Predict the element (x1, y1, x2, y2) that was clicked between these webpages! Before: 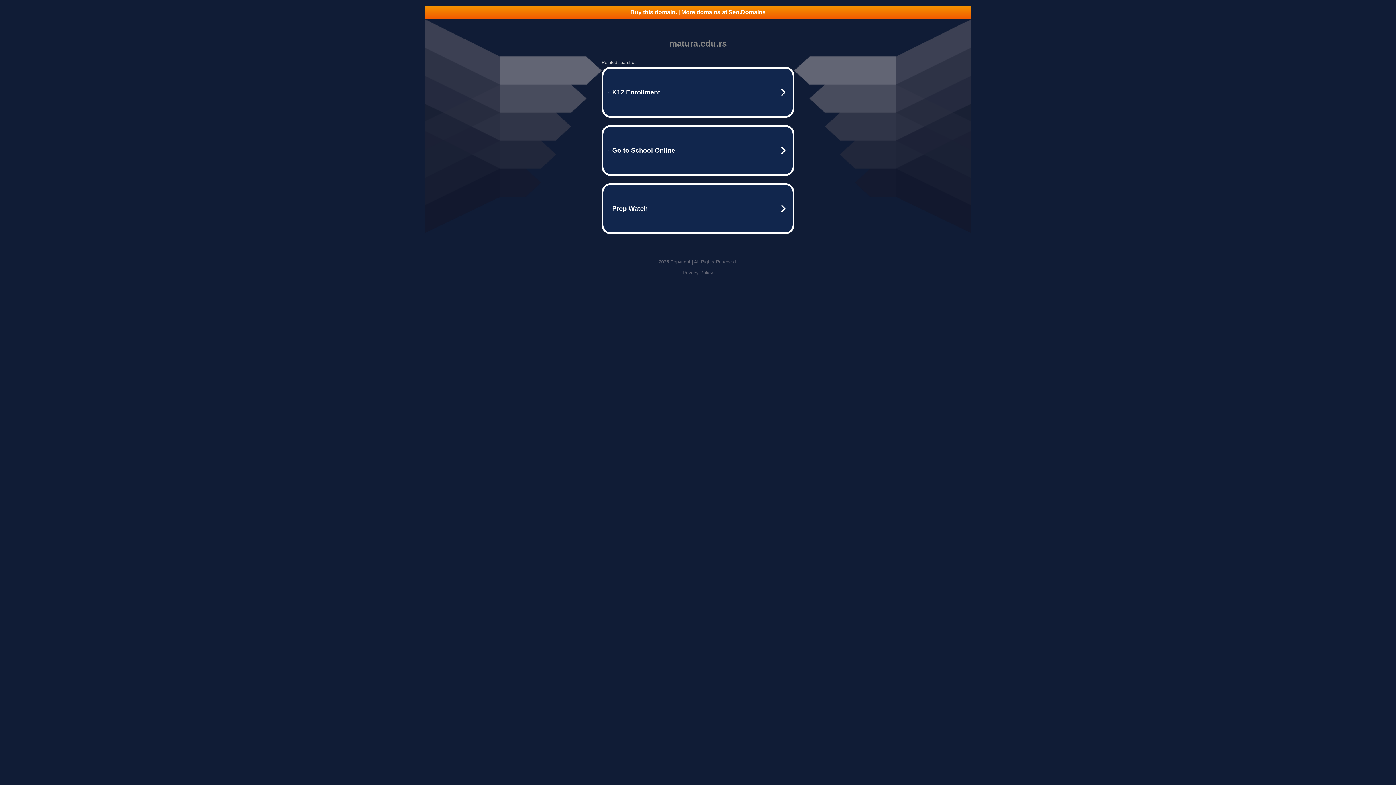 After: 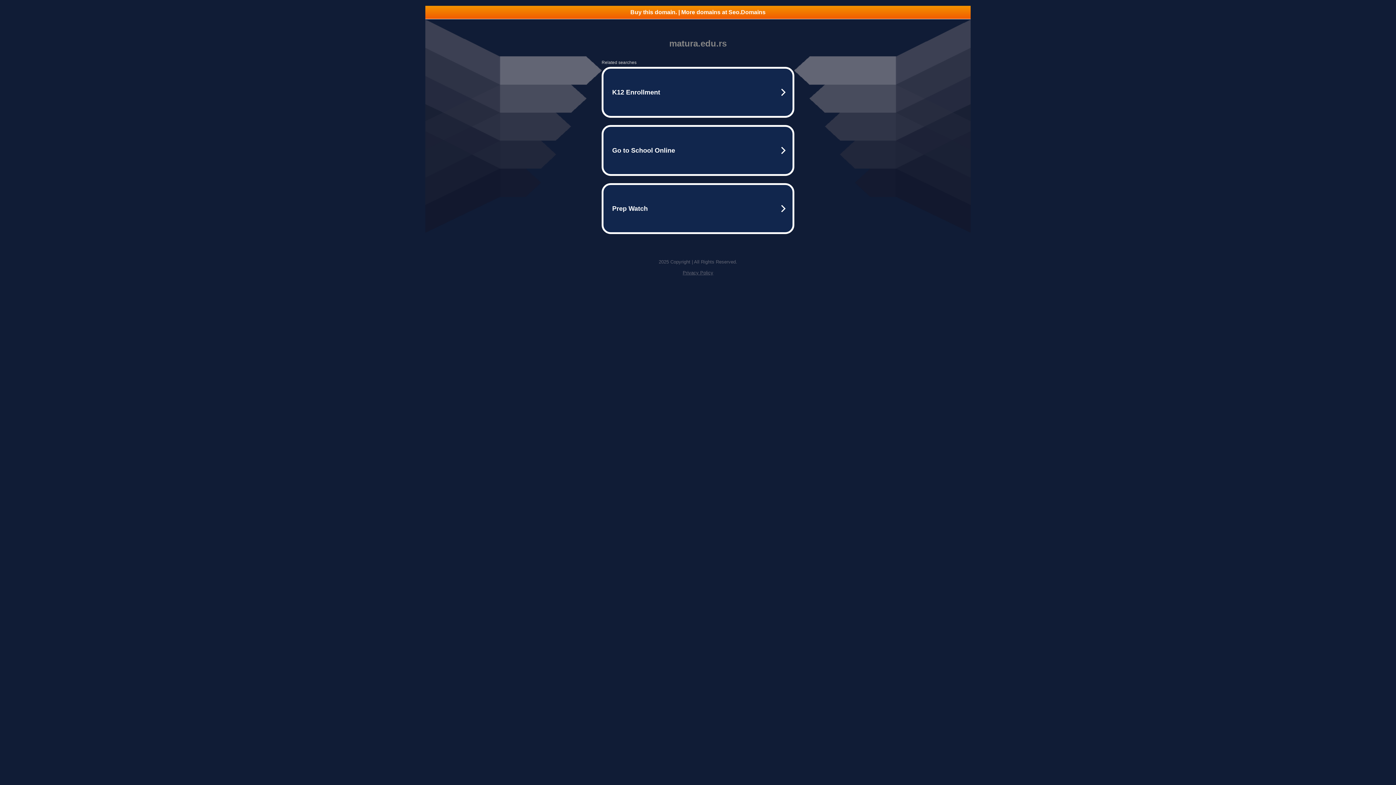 Action: label: Privacy Policy bbox: (682, 270, 713, 275)